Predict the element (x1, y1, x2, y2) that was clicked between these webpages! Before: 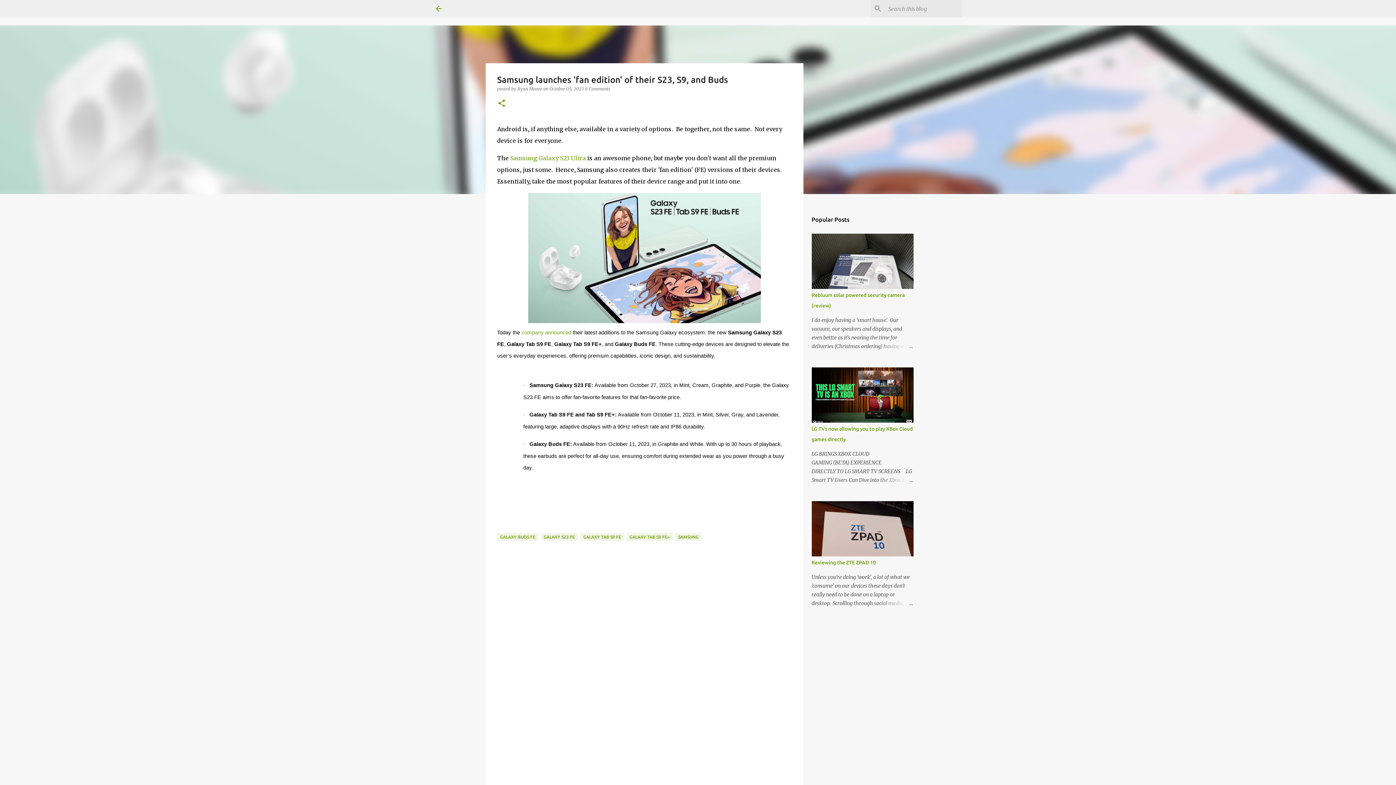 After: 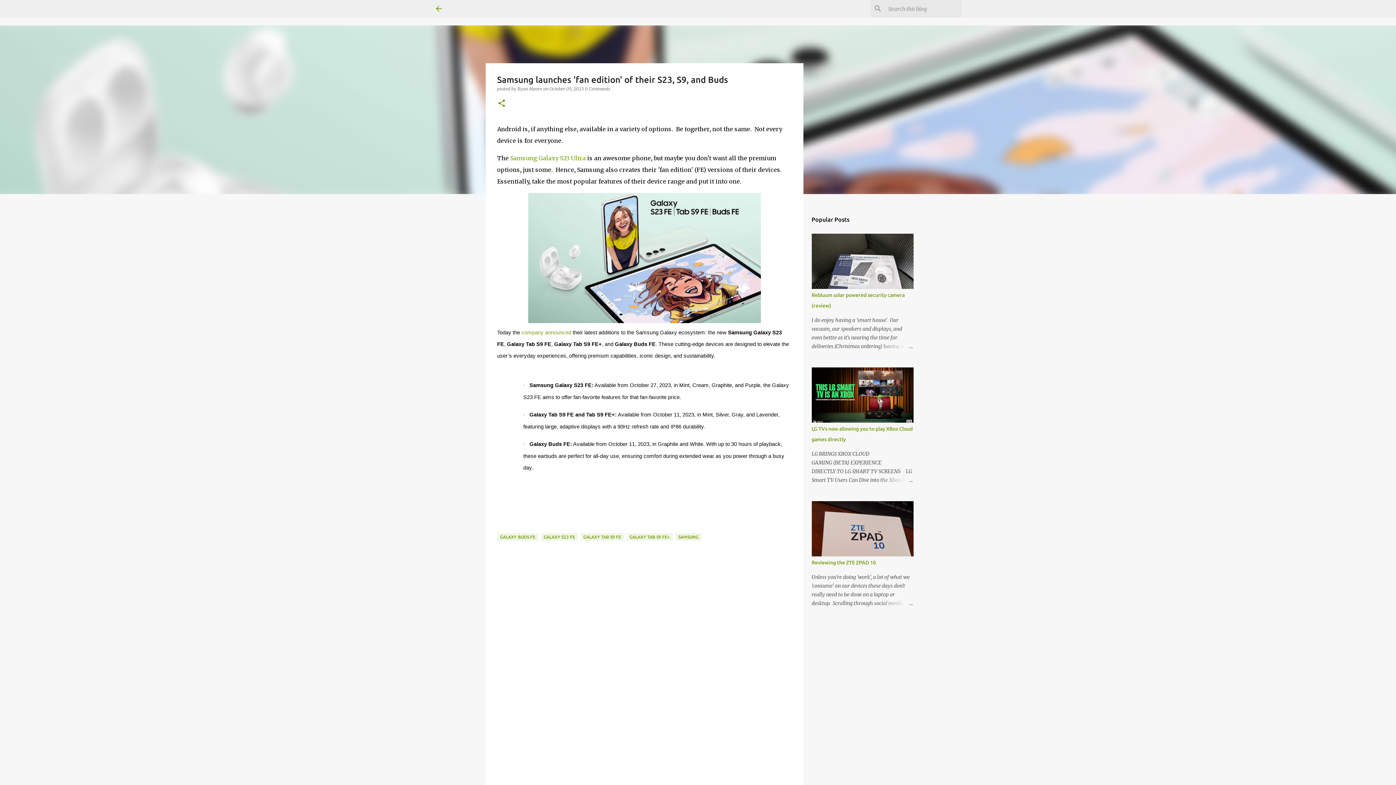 Action: label: October 05, 2023  bbox: (549, 86, 584, 91)